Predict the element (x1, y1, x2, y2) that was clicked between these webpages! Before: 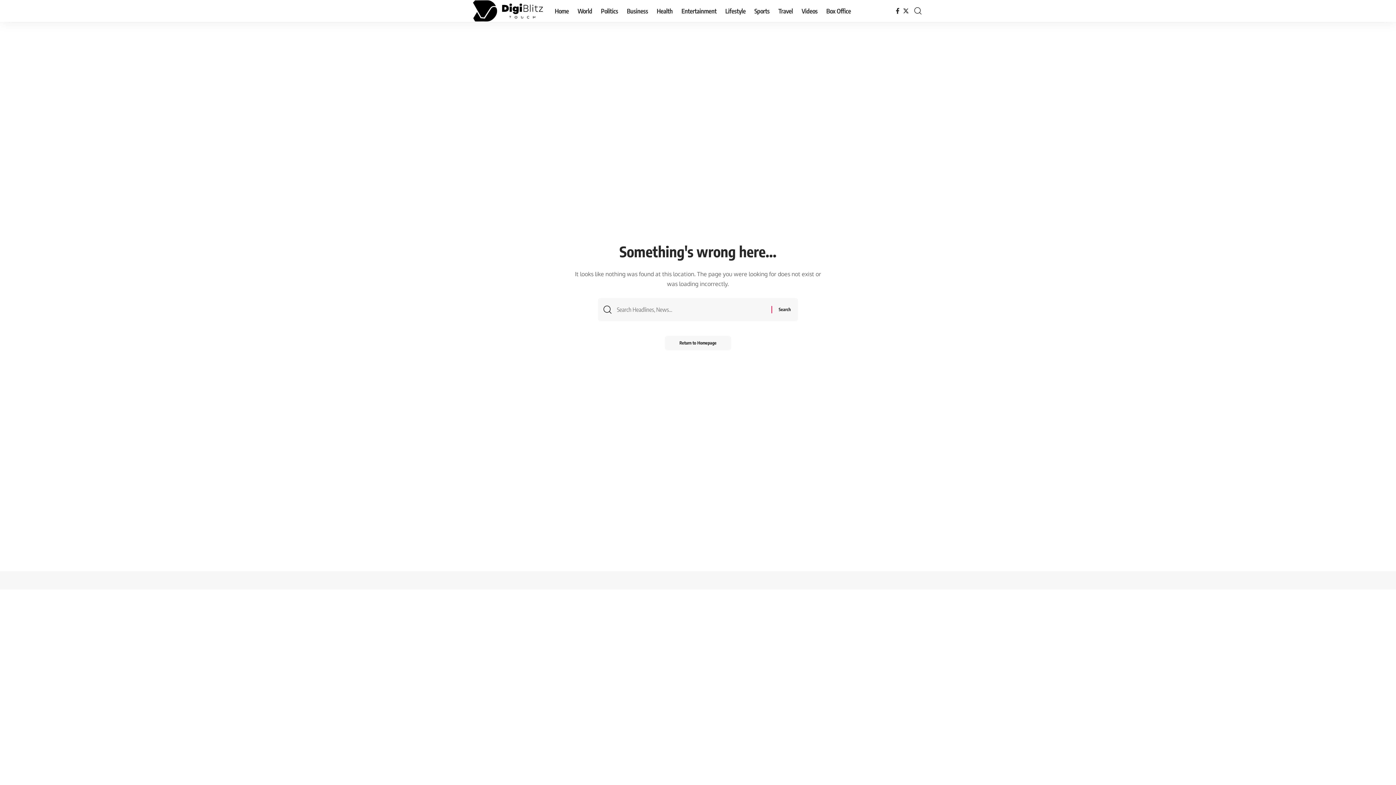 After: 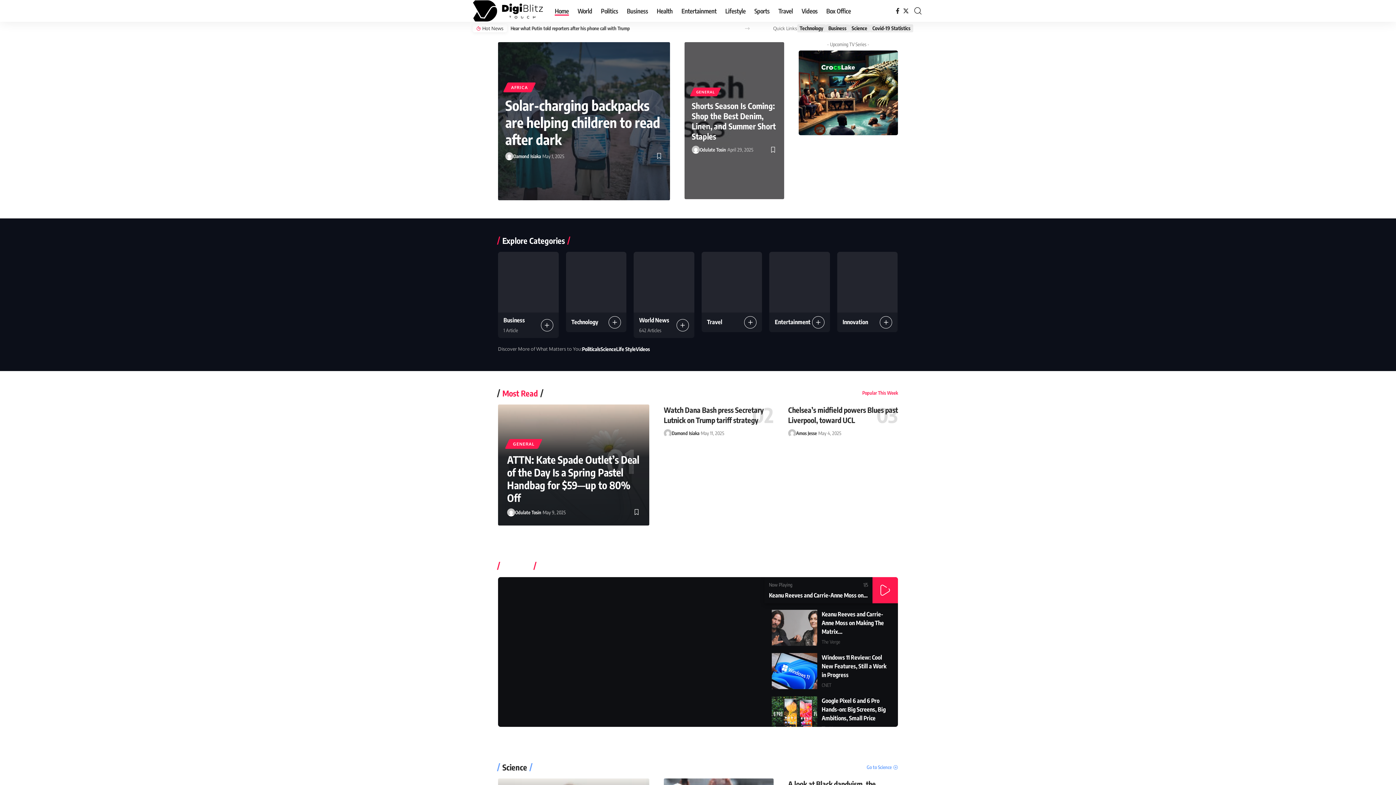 Action: bbox: (665, 336, 731, 350) label: Return to Homepage